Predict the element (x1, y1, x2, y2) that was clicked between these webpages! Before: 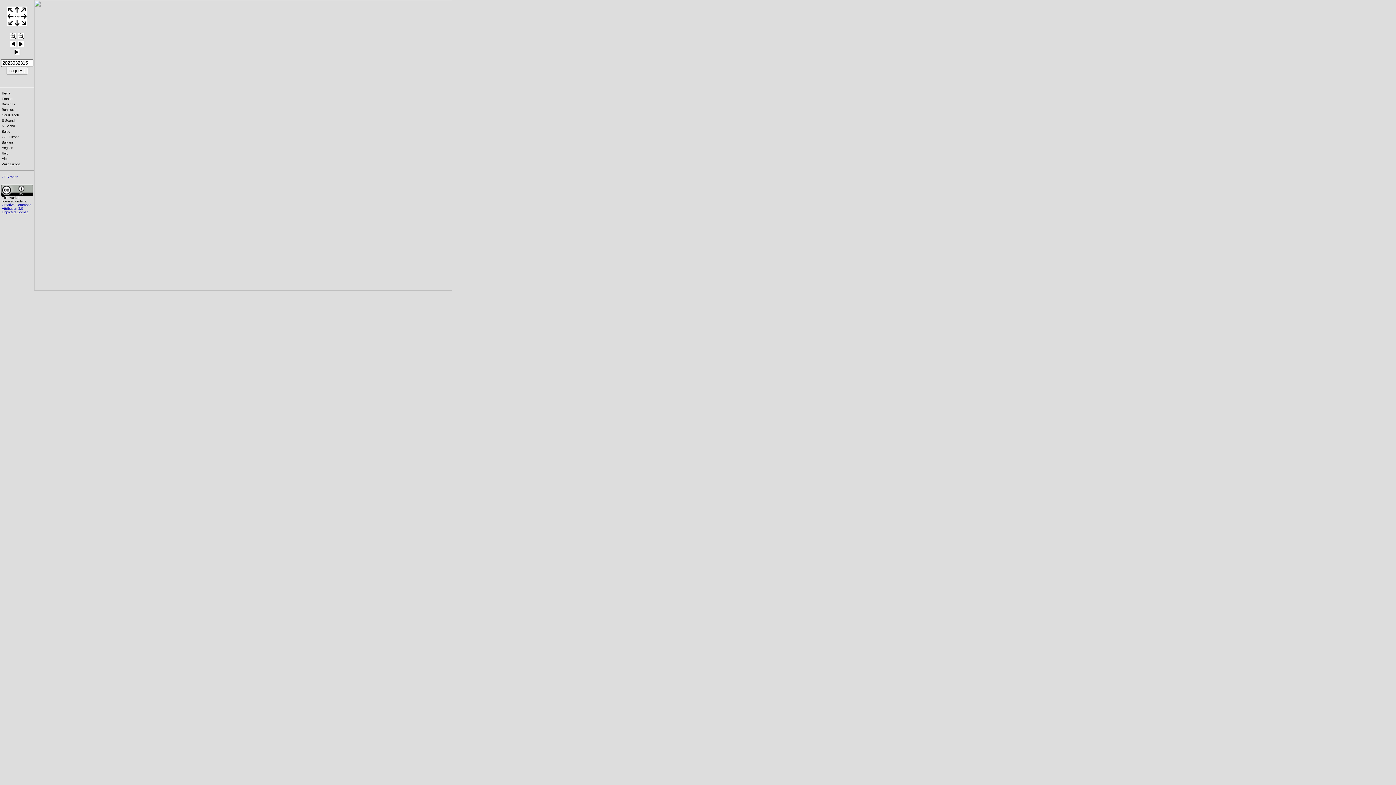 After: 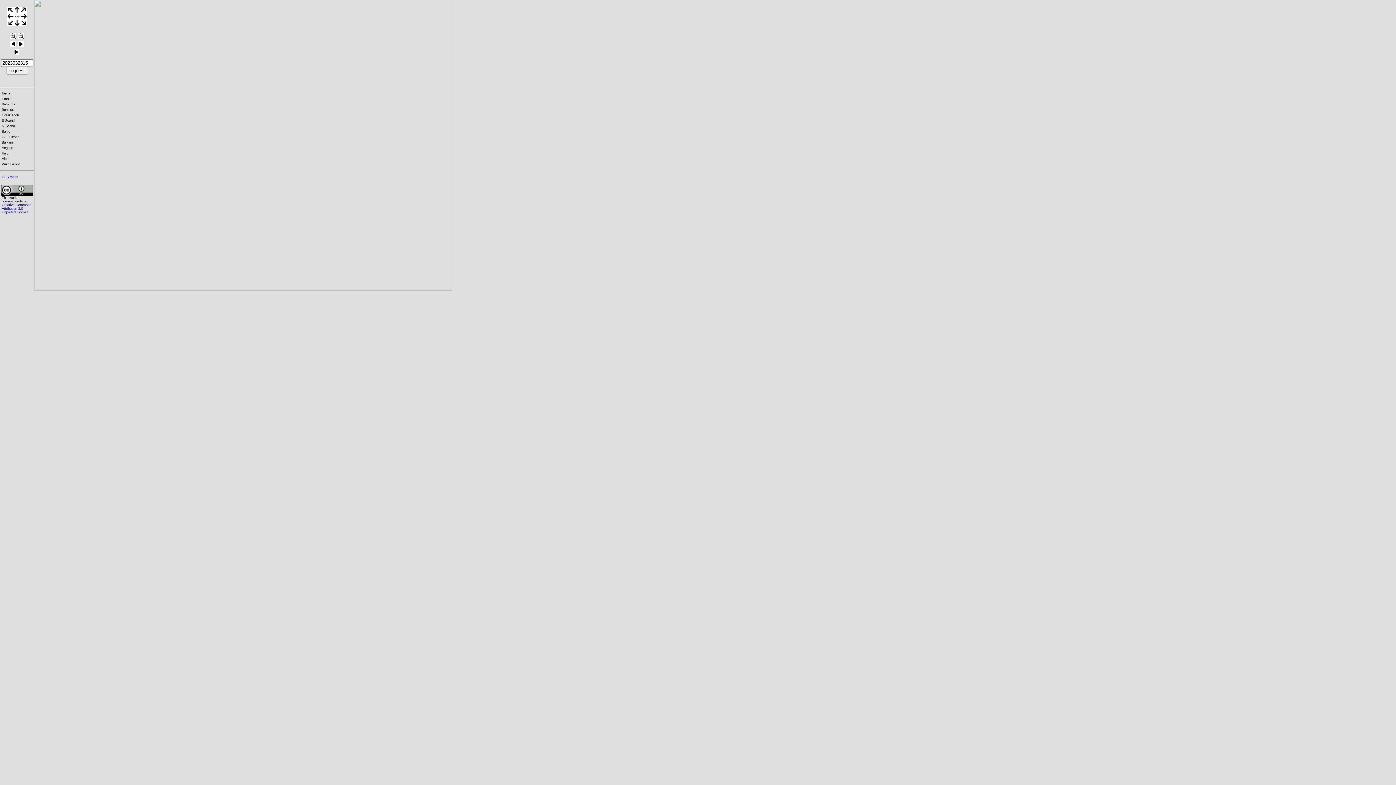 Action: bbox: (9, 34, 16, 40)